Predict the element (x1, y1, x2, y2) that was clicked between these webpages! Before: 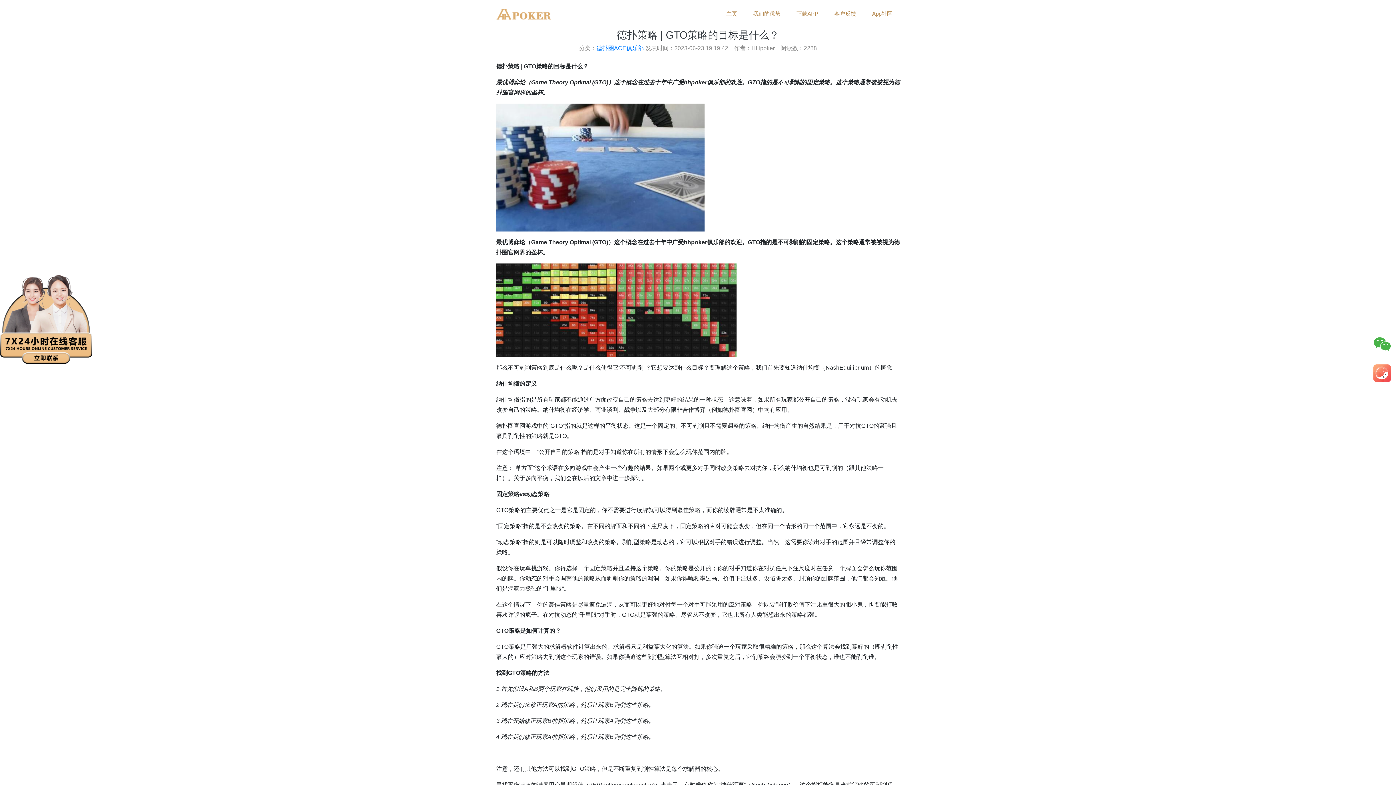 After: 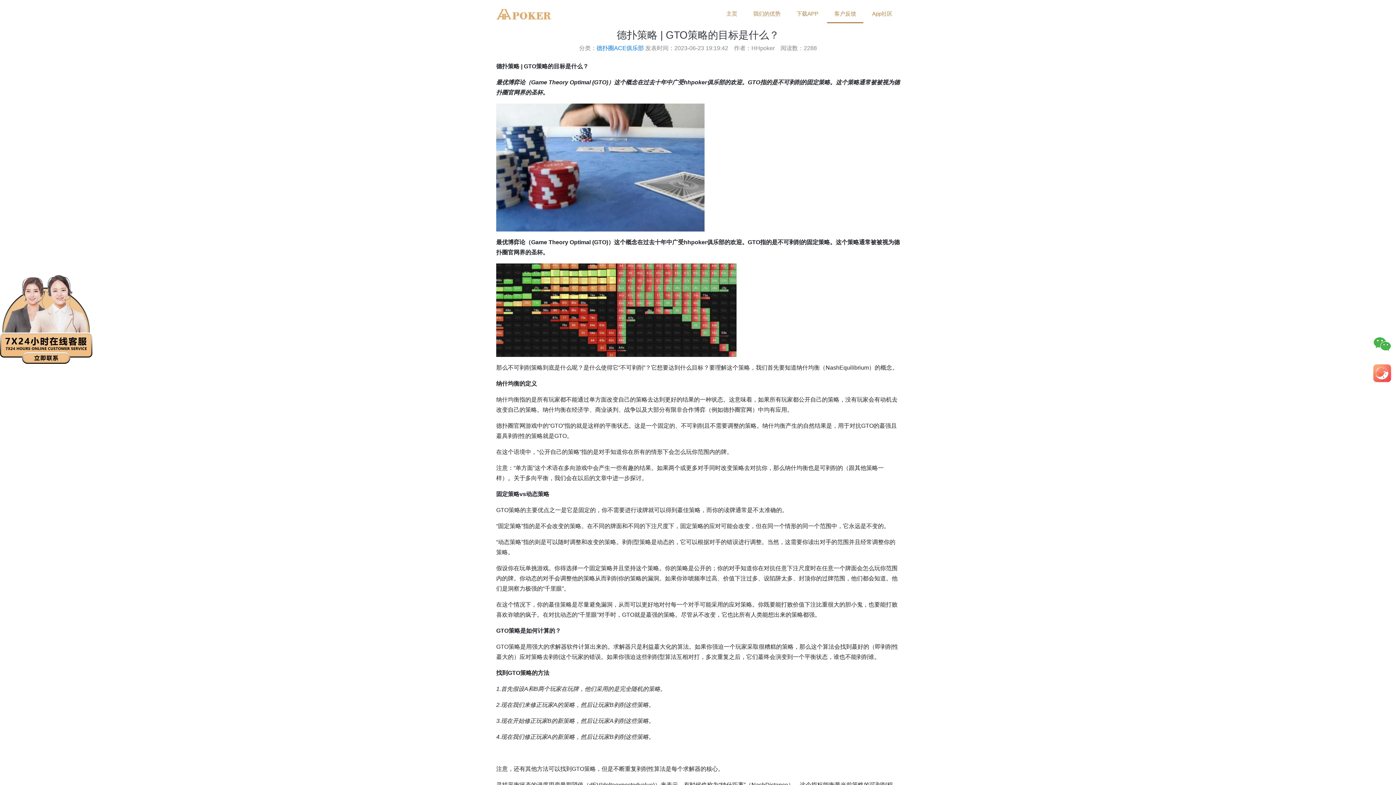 Action: label: 客户反馈 bbox: (827, 6, 863, 26)